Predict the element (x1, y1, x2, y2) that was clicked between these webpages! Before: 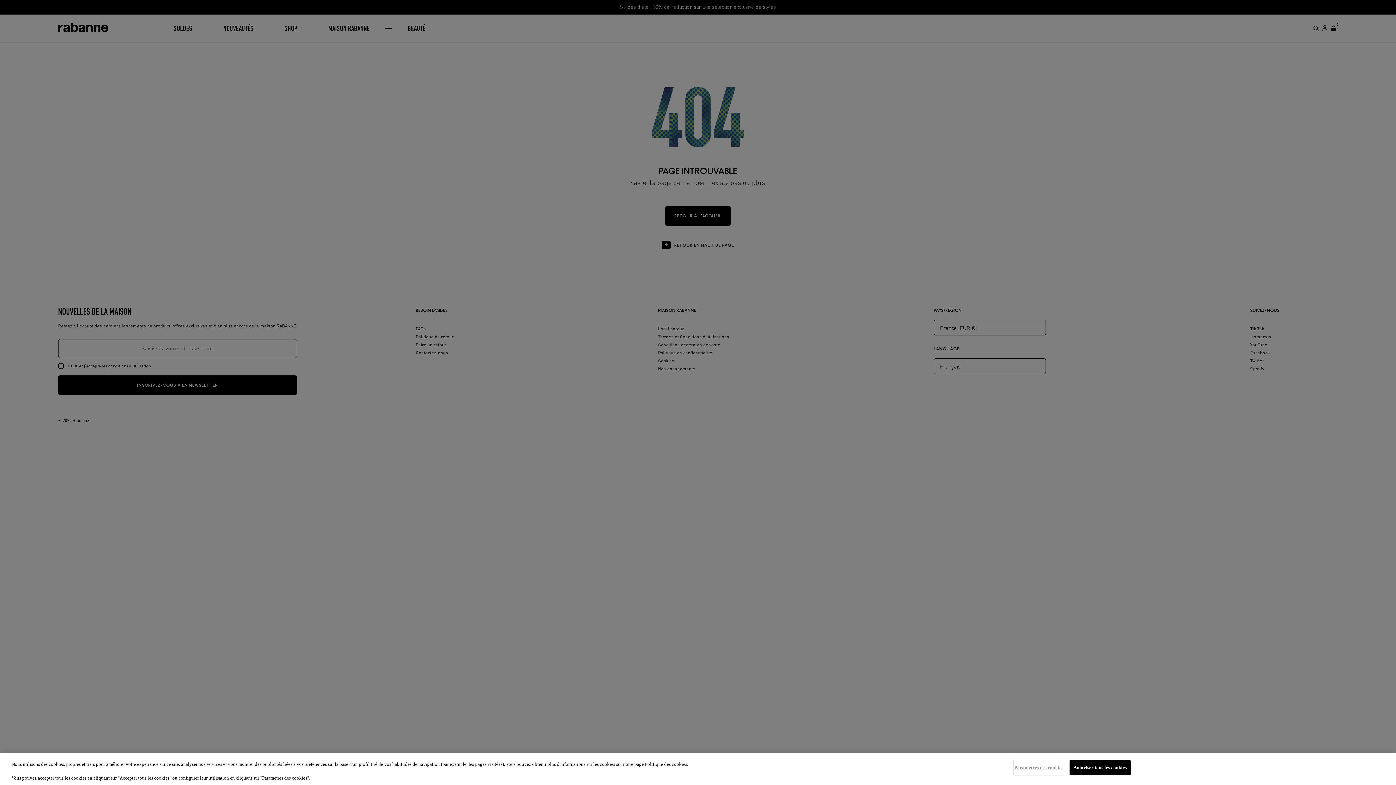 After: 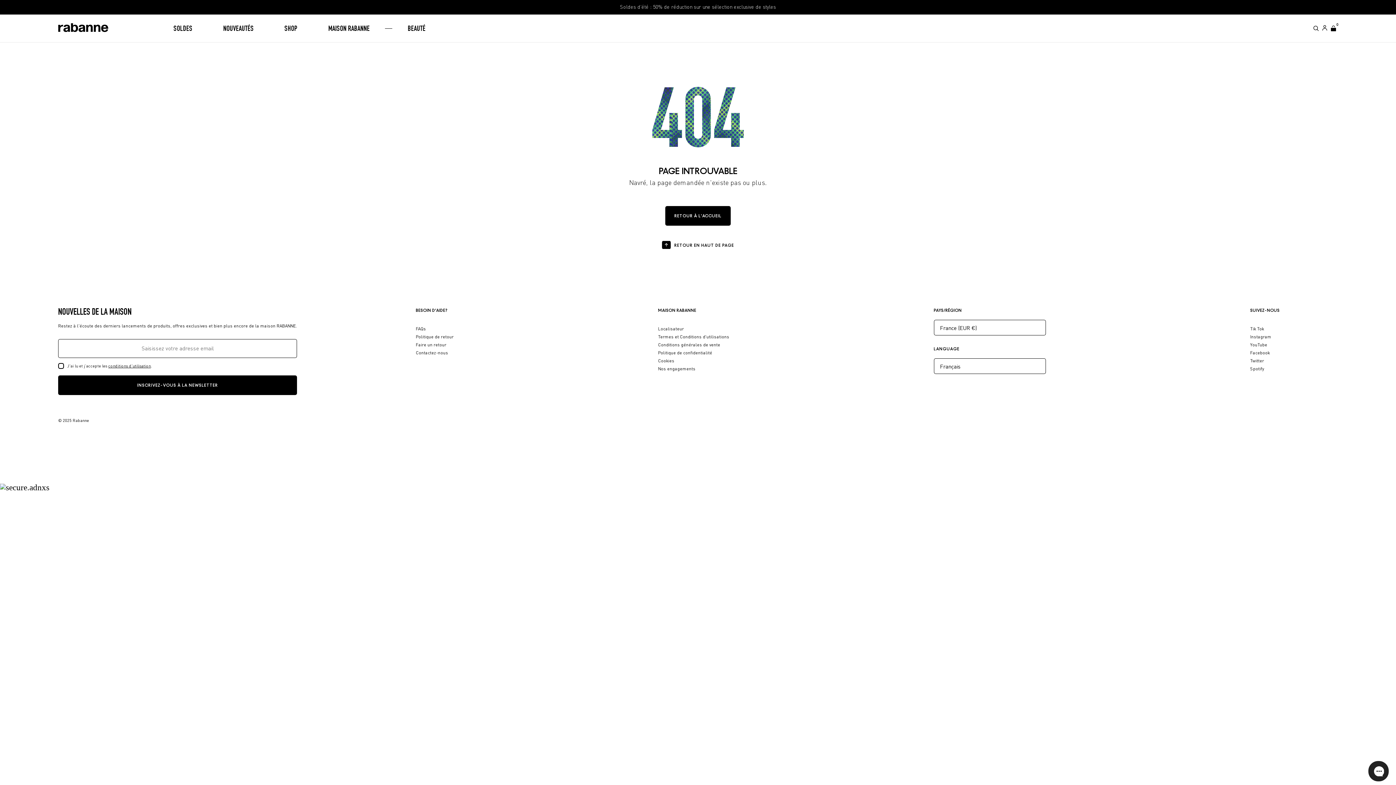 Action: bbox: (1069, 760, 1131, 775) label: Autoriser tous les cookies